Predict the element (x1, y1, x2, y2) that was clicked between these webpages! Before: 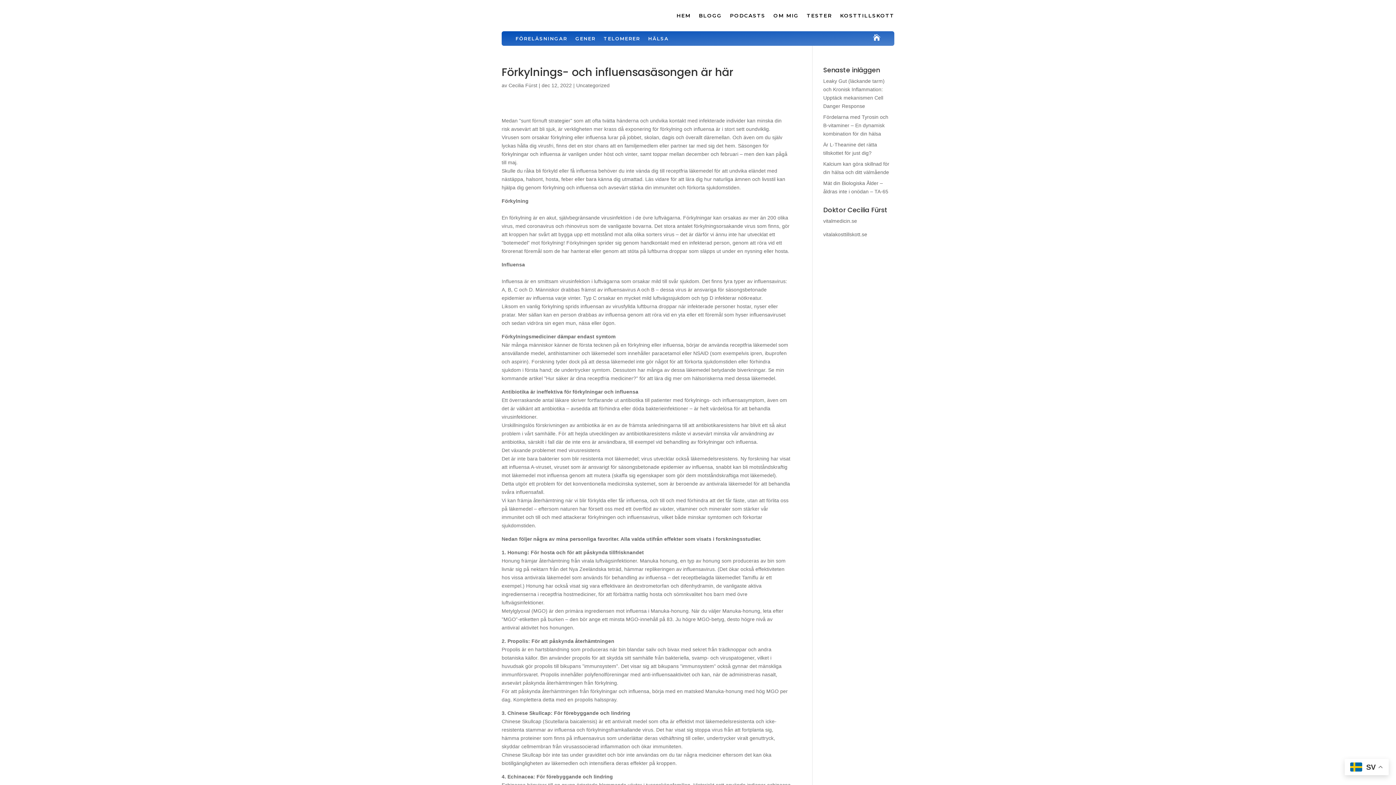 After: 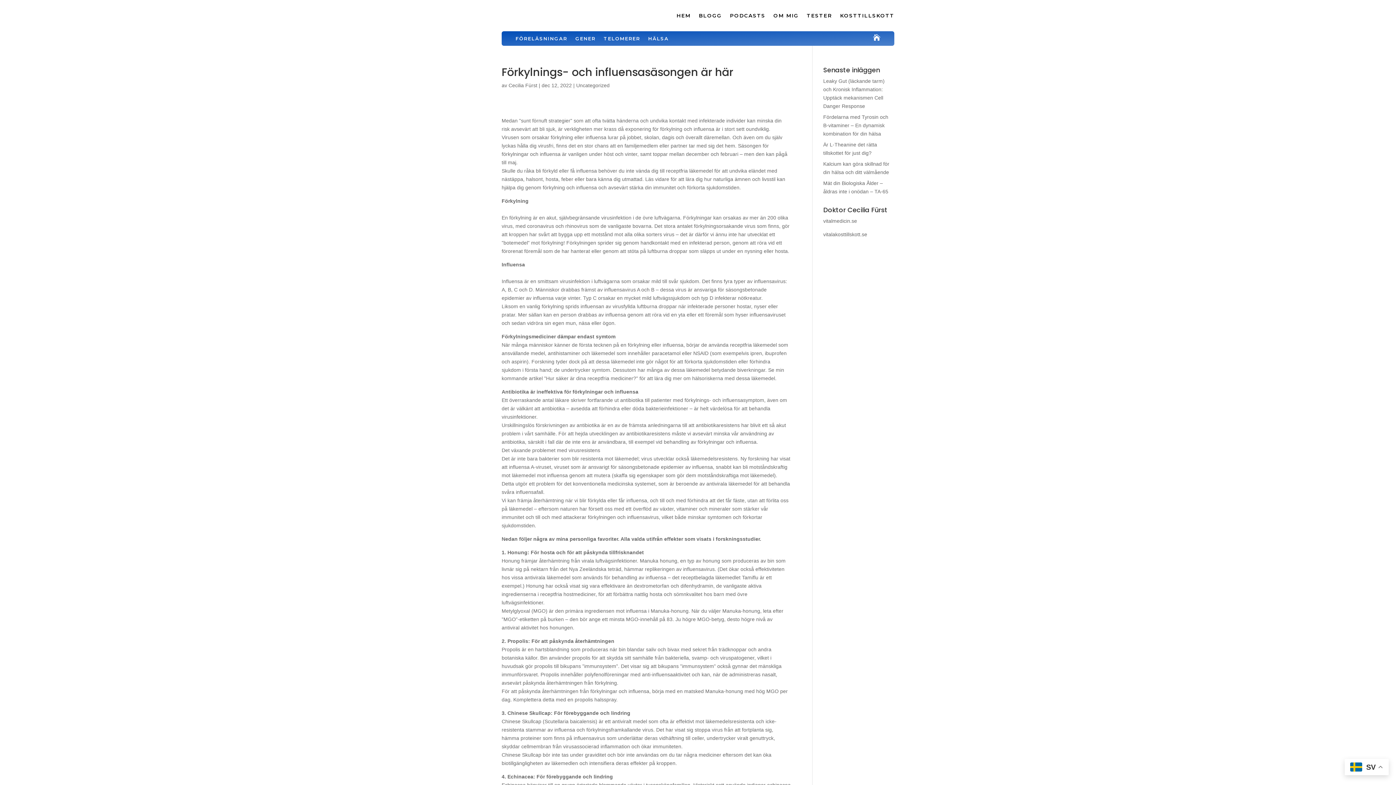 Action: label: vitalmedicin.se bbox: (823, 218, 857, 224)